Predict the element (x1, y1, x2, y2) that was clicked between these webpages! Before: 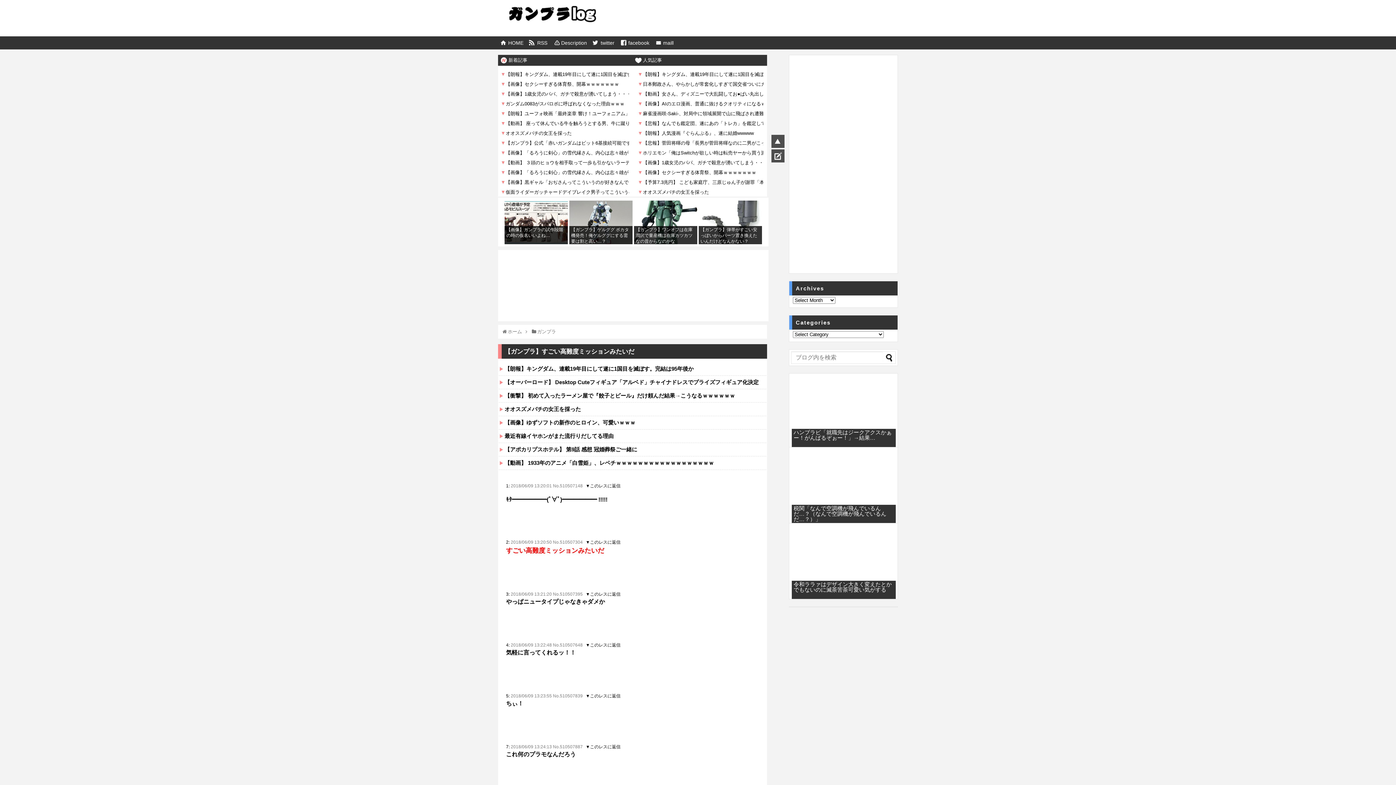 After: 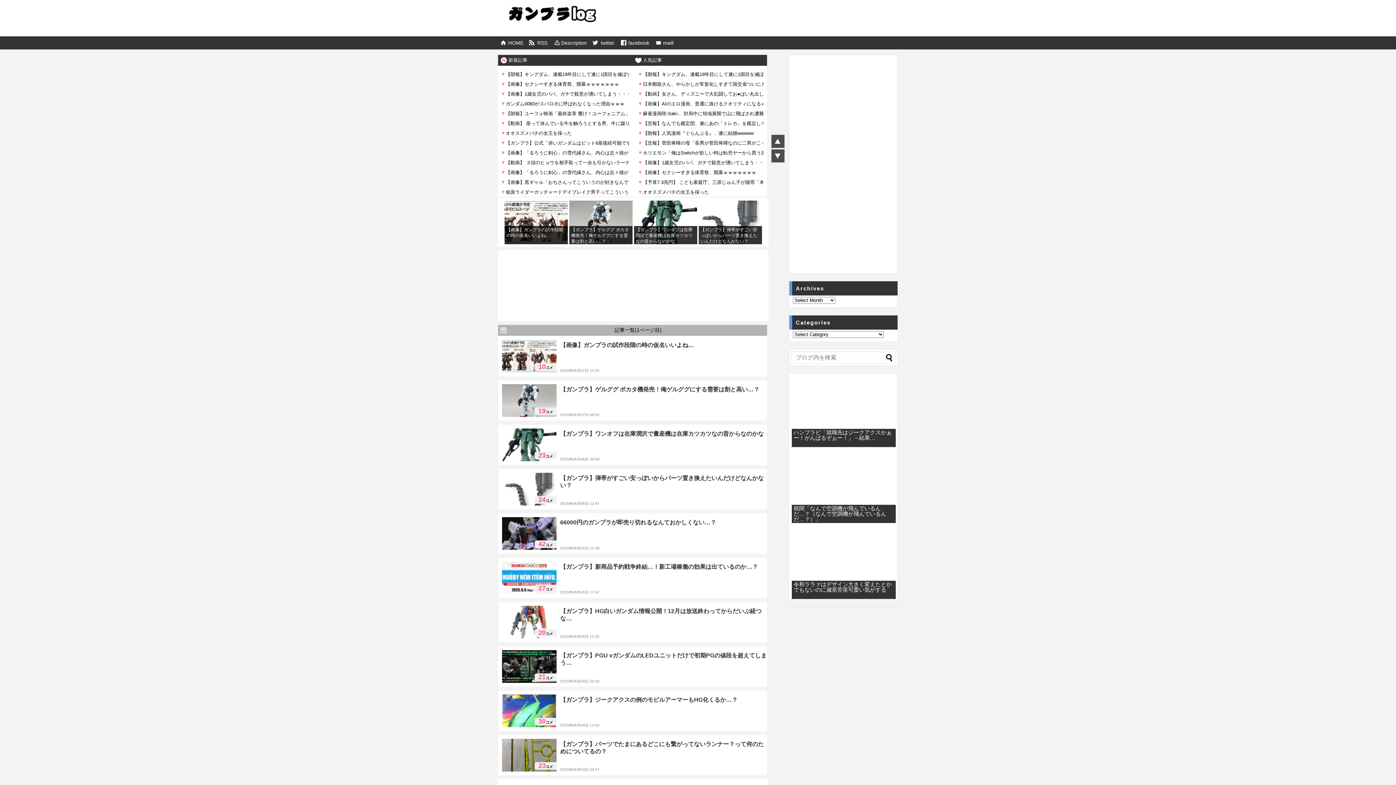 Action: bbox: (507, 328, 522, 334) label: ホーム